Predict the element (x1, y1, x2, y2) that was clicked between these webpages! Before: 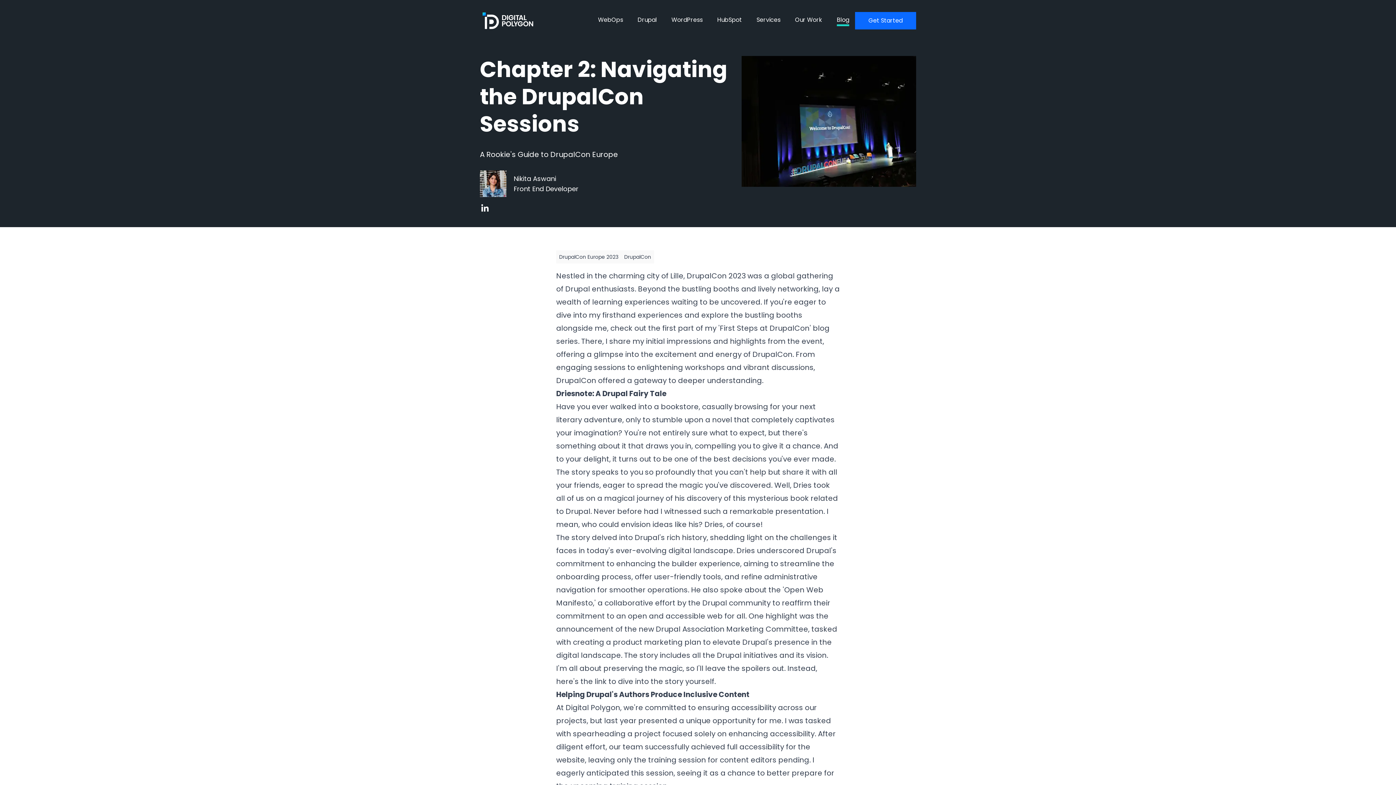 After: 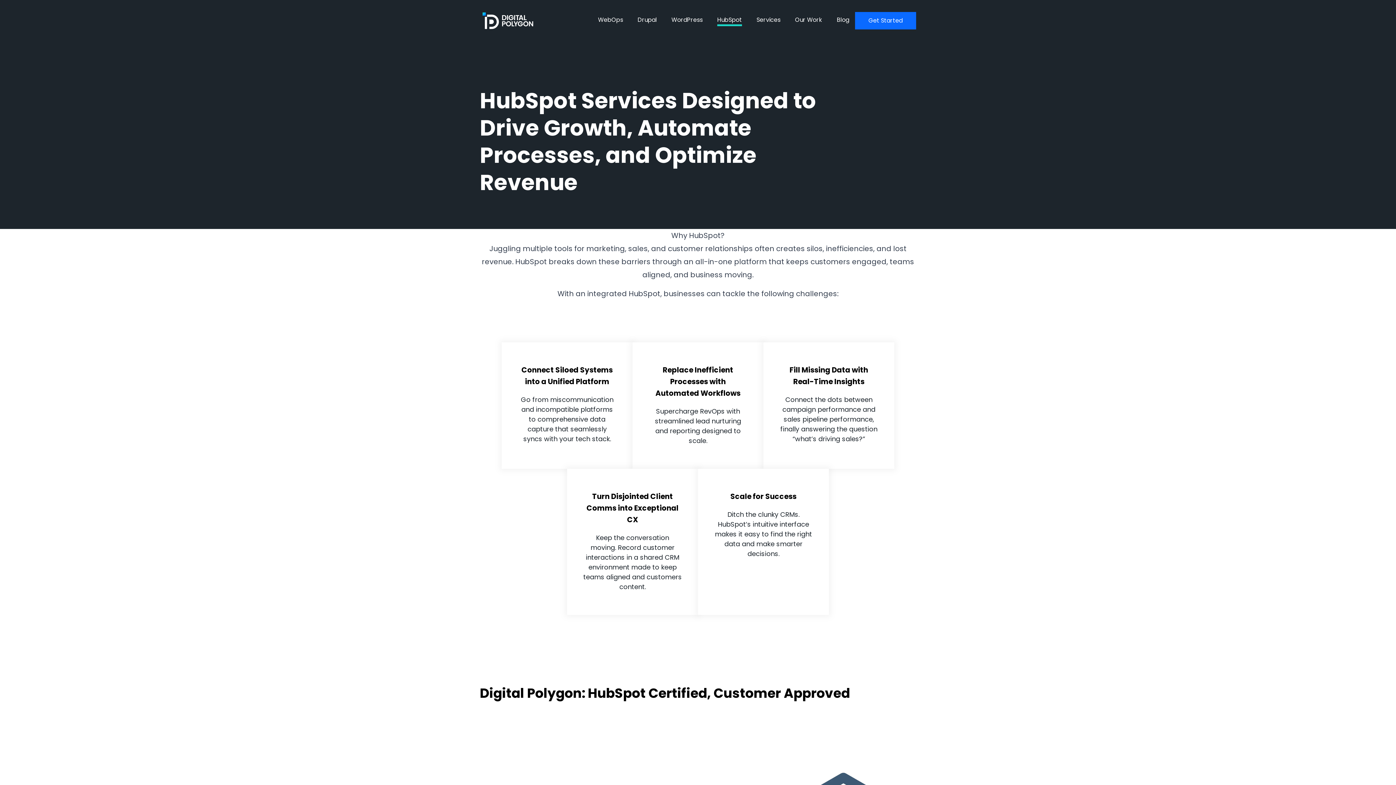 Action: label: HubSpot bbox: (717, 15, 742, 26)